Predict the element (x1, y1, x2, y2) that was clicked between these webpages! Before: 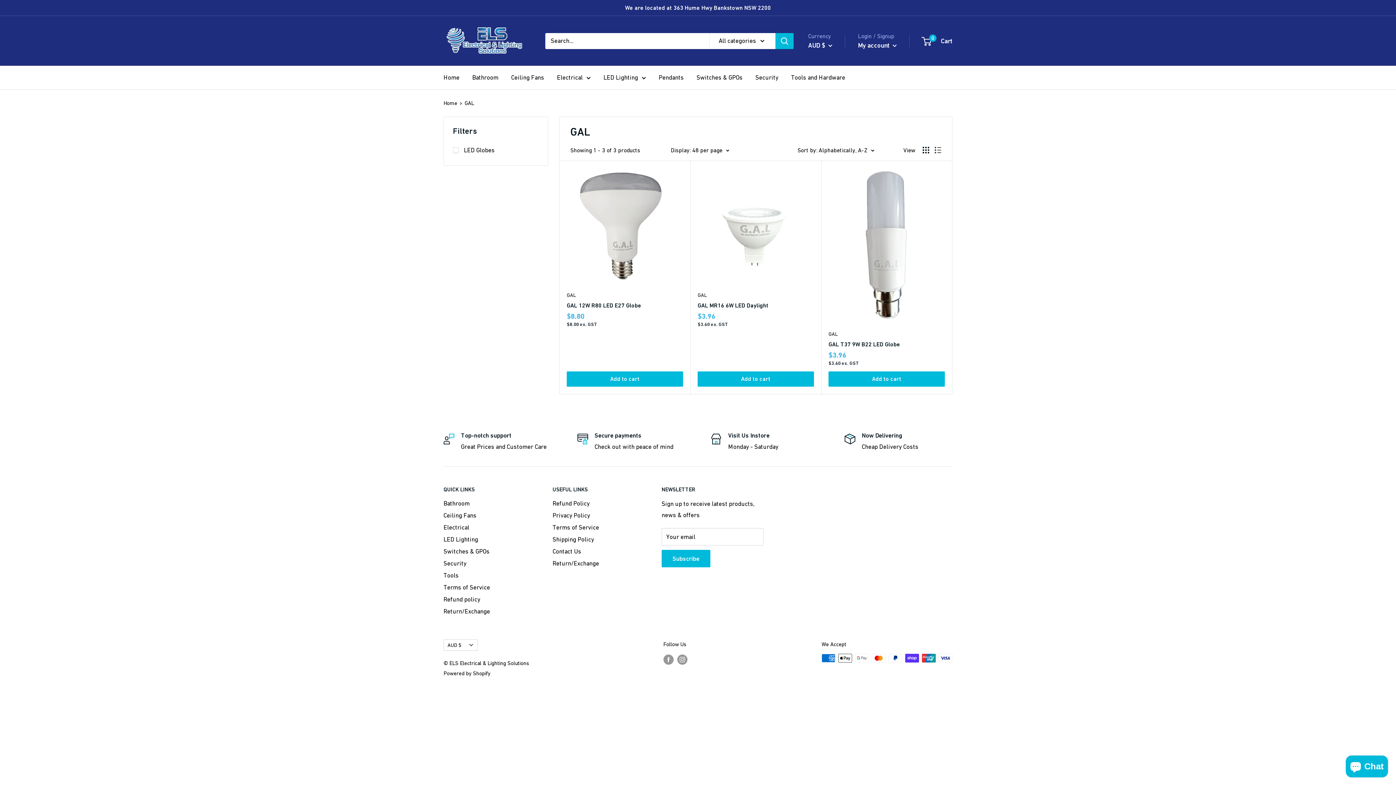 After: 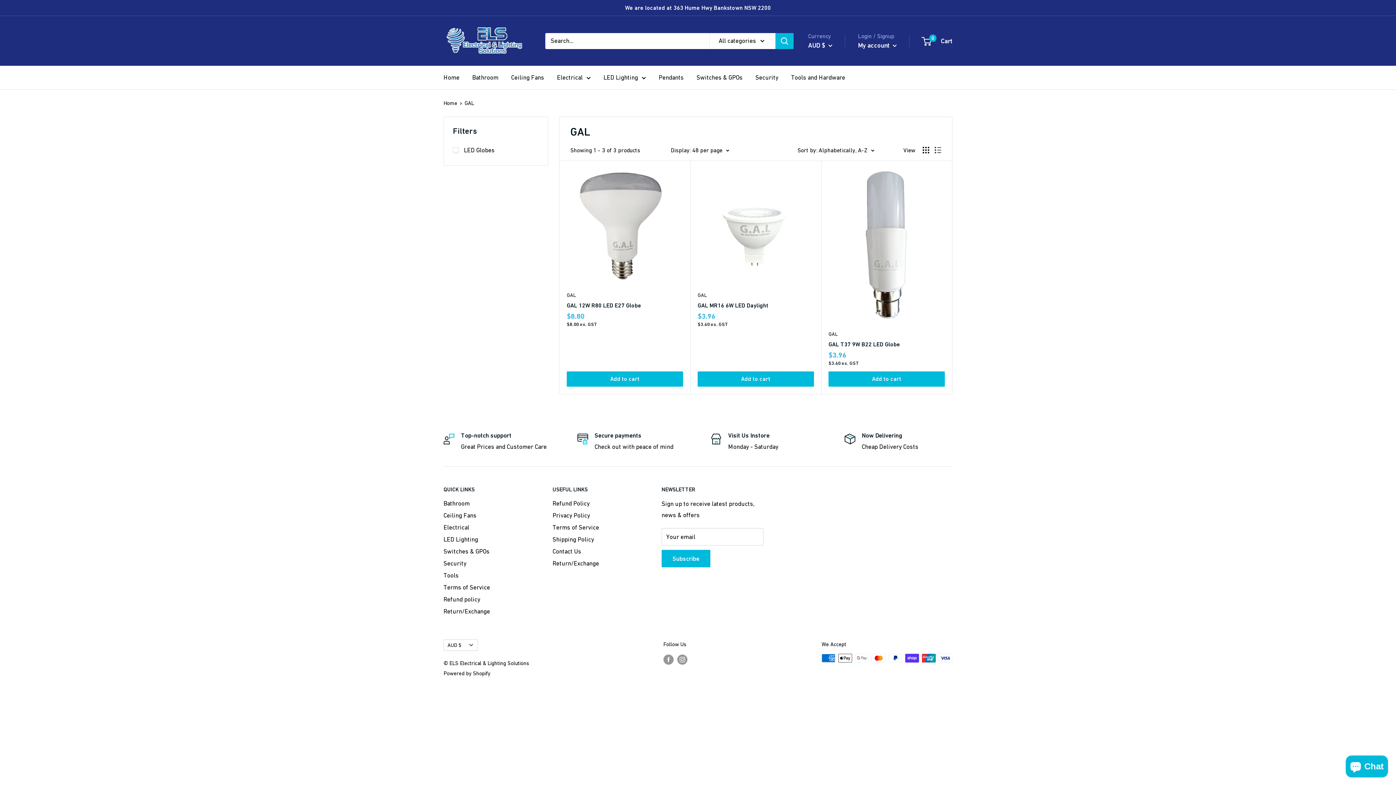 Action: bbox: (828, 330, 945, 338) label: GAL